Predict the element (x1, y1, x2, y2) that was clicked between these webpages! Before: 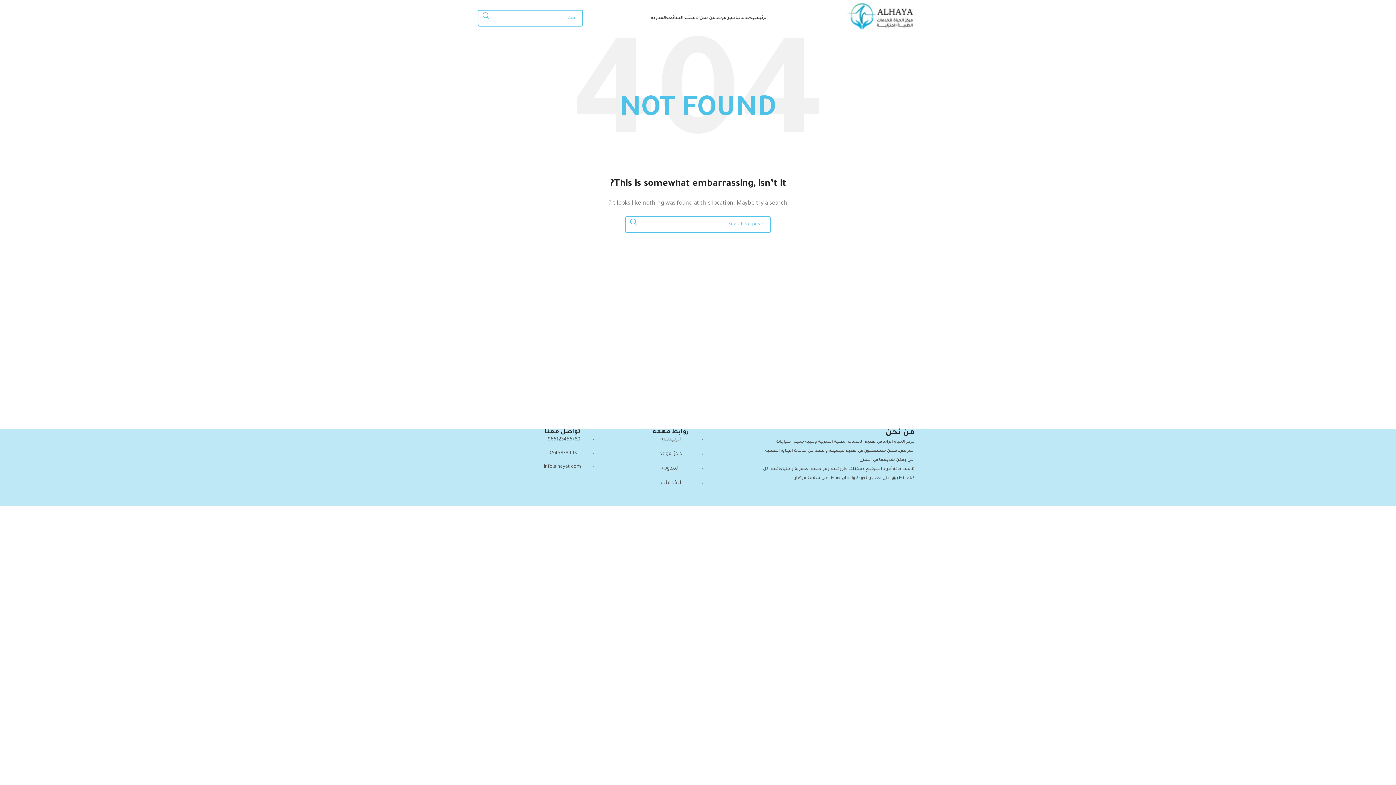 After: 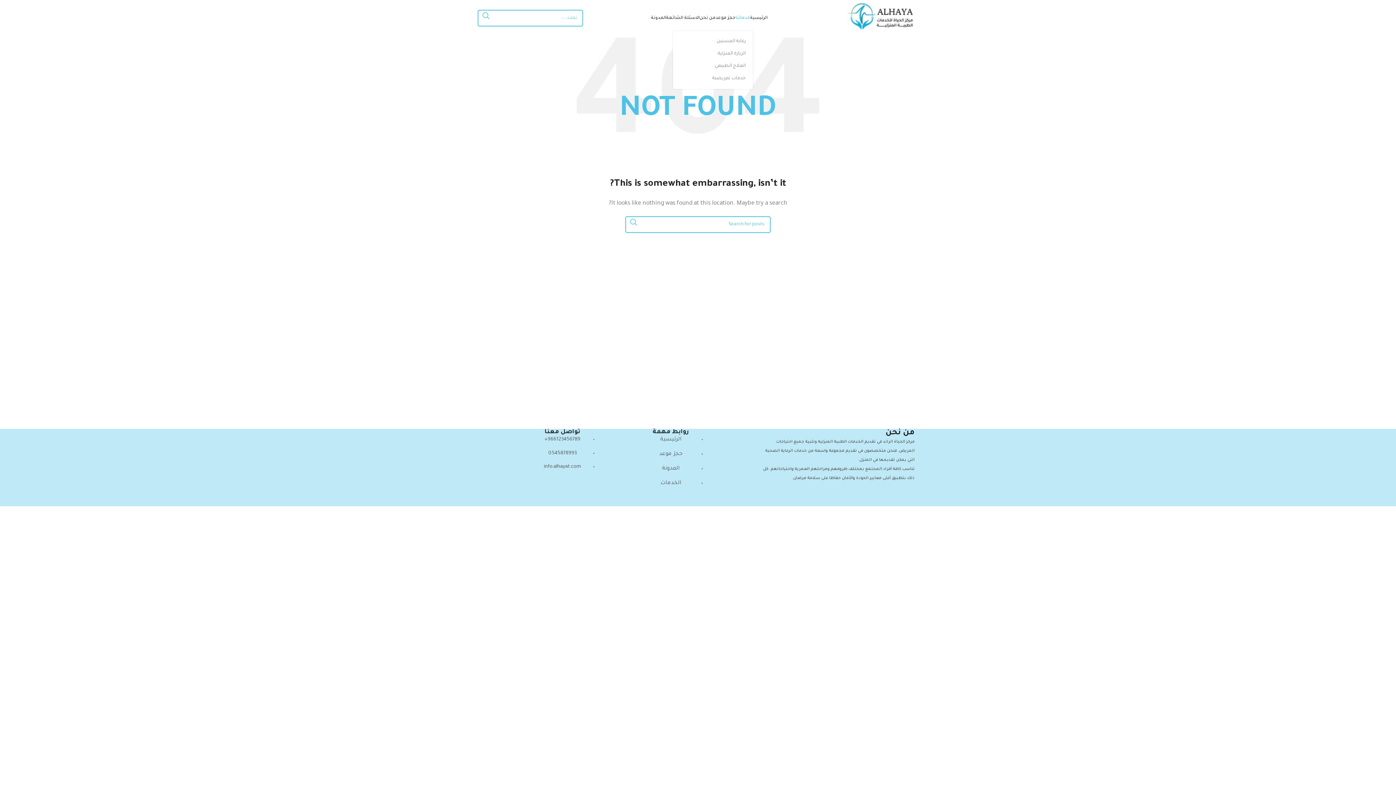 Action: label: خدماتنا bbox: (735, 10, 750, 25)